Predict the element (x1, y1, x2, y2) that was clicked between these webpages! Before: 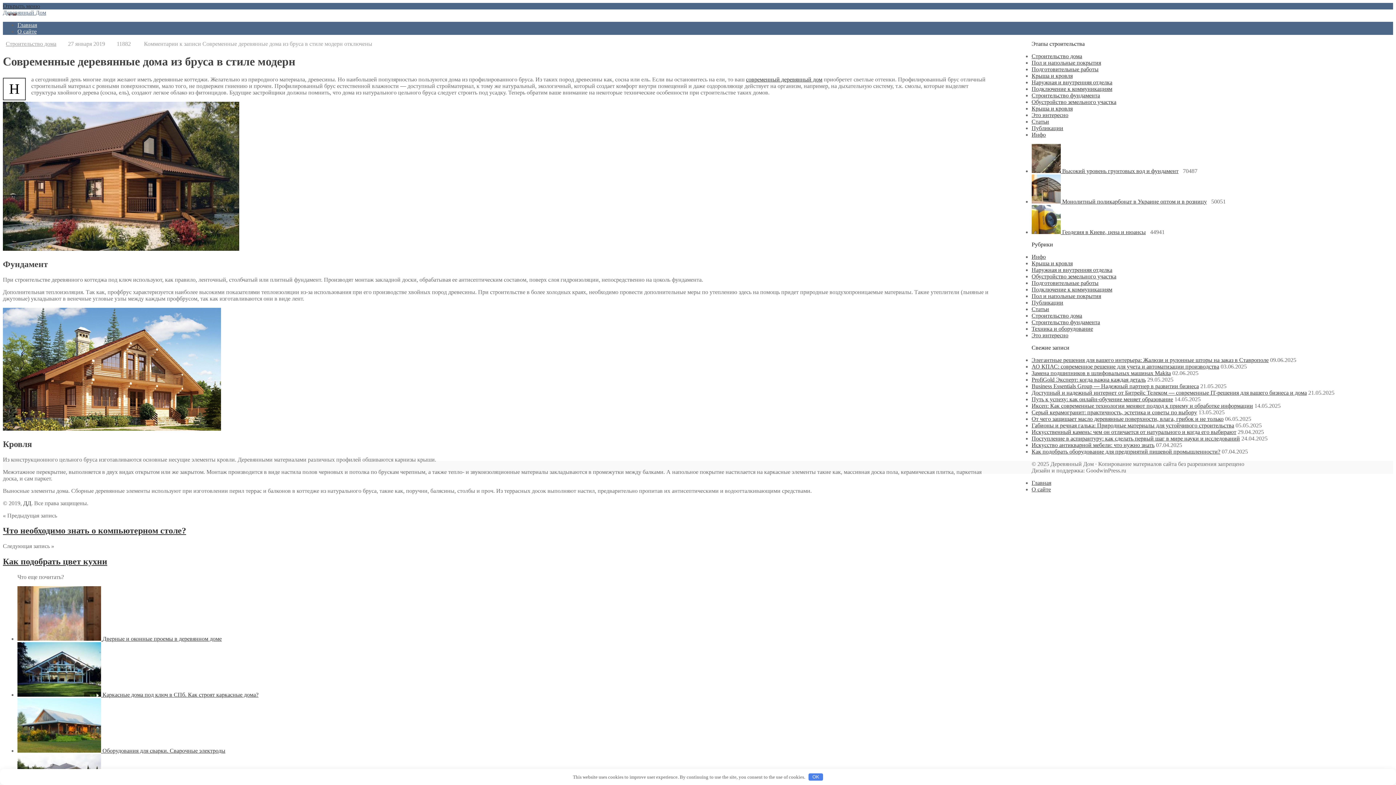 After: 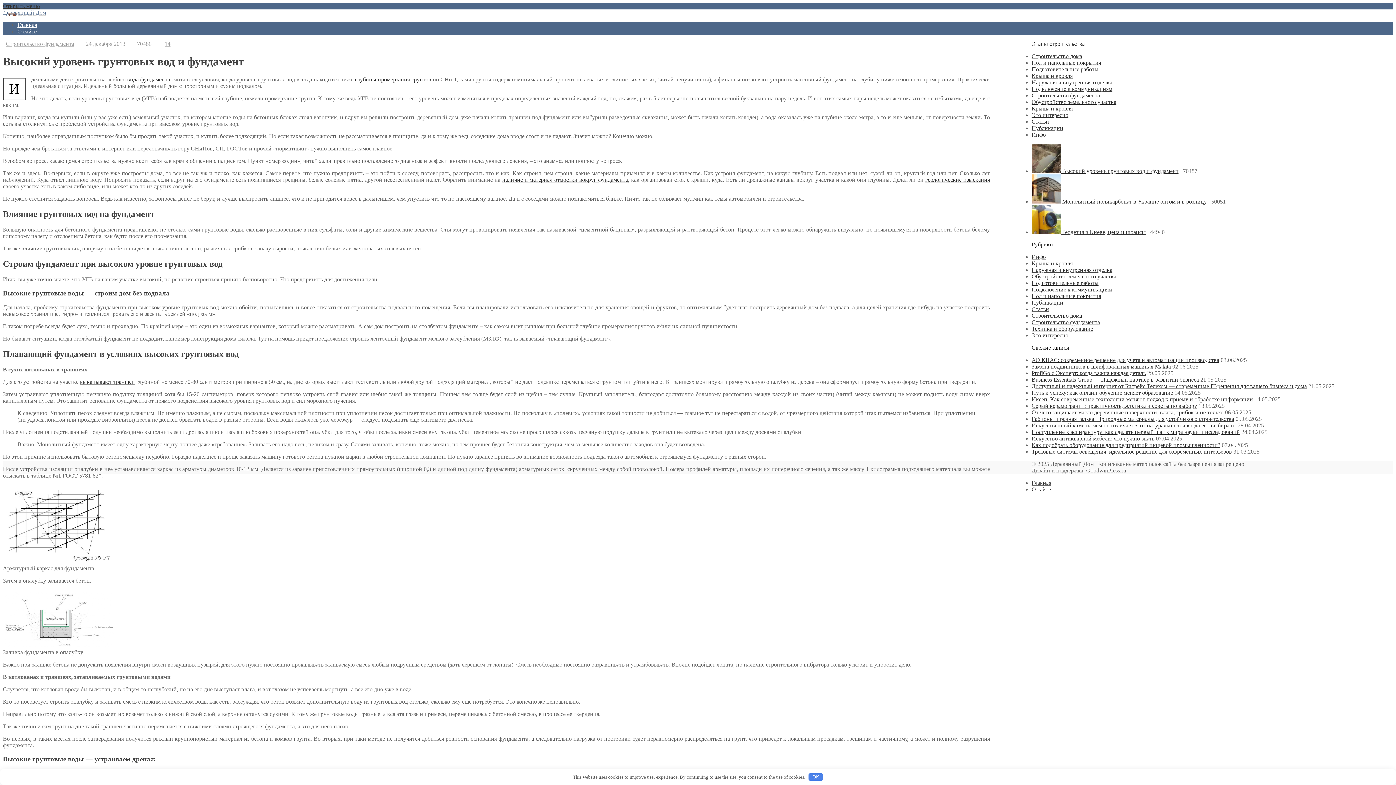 Action: bbox: (1031, 168, 1062, 174) label:  